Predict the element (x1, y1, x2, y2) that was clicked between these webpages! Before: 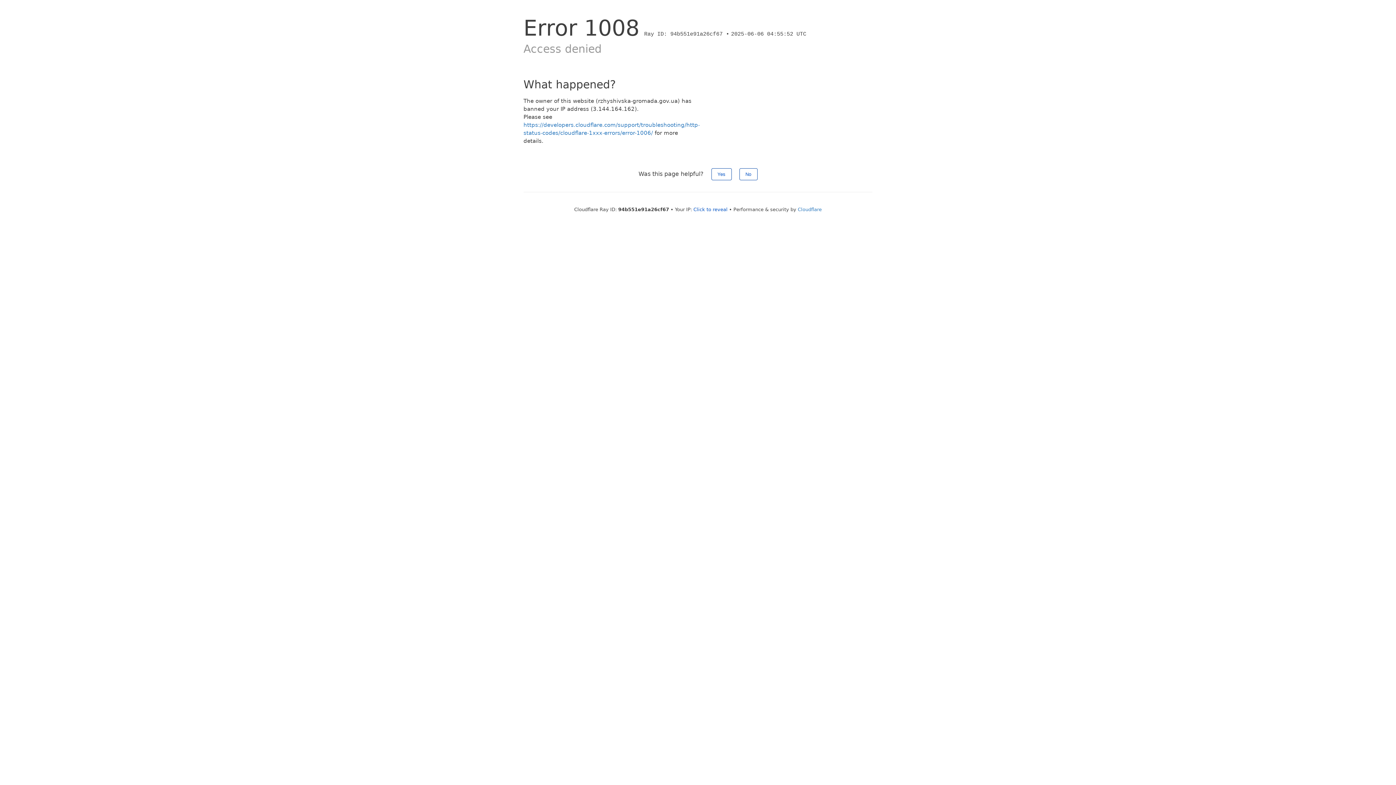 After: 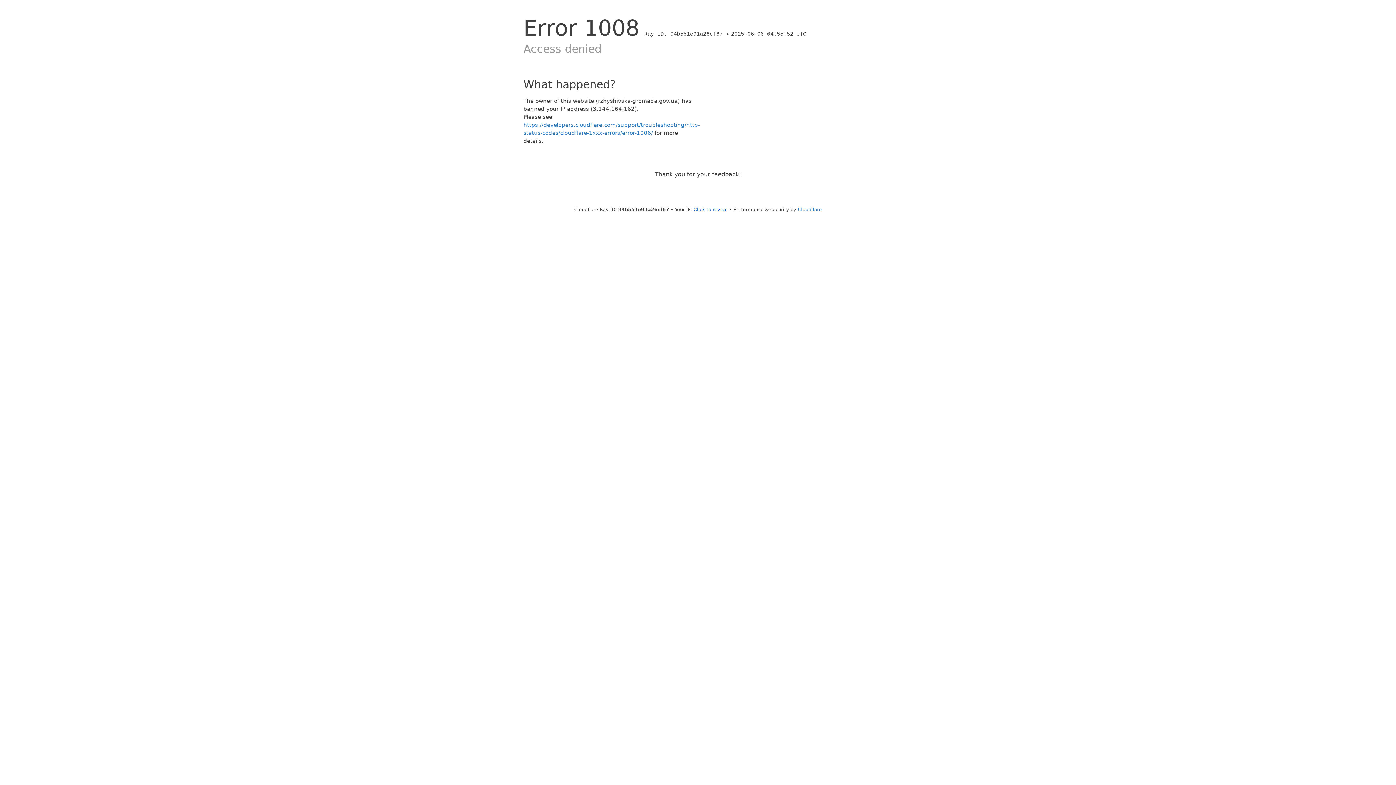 Action: label: No bbox: (739, 168, 757, 180)